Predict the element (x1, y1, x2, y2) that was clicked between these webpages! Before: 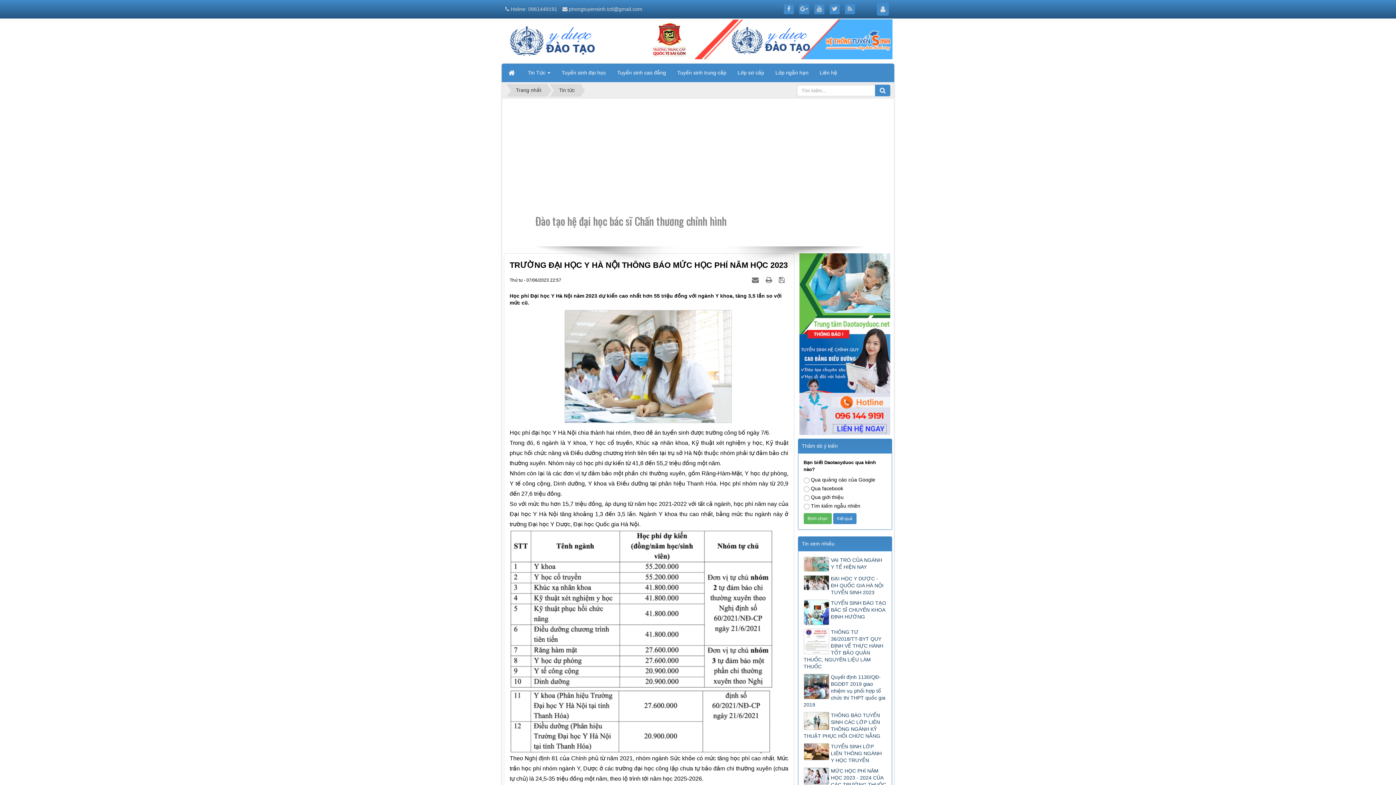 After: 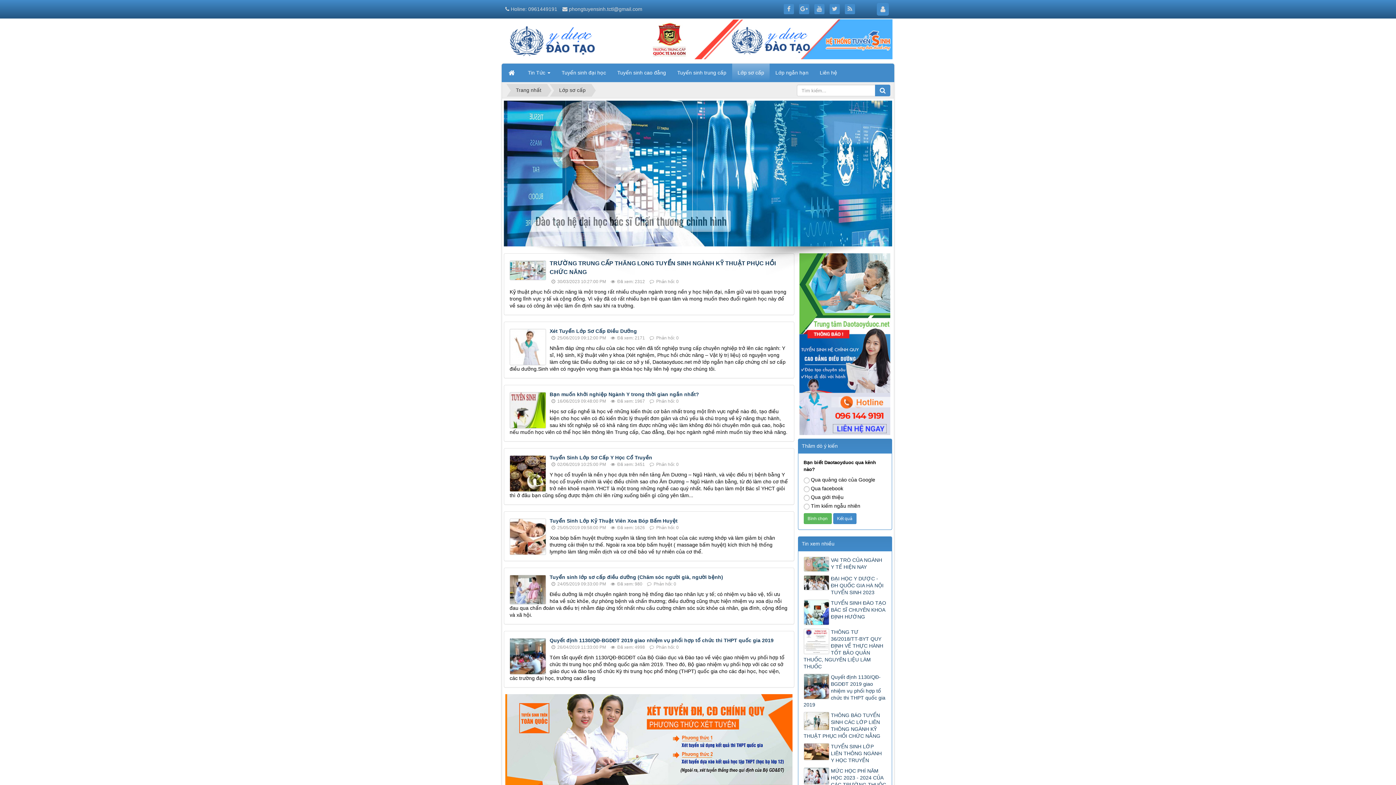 Action: bbox: (732, 63, 769, 81) label: Lớp sơ cấp